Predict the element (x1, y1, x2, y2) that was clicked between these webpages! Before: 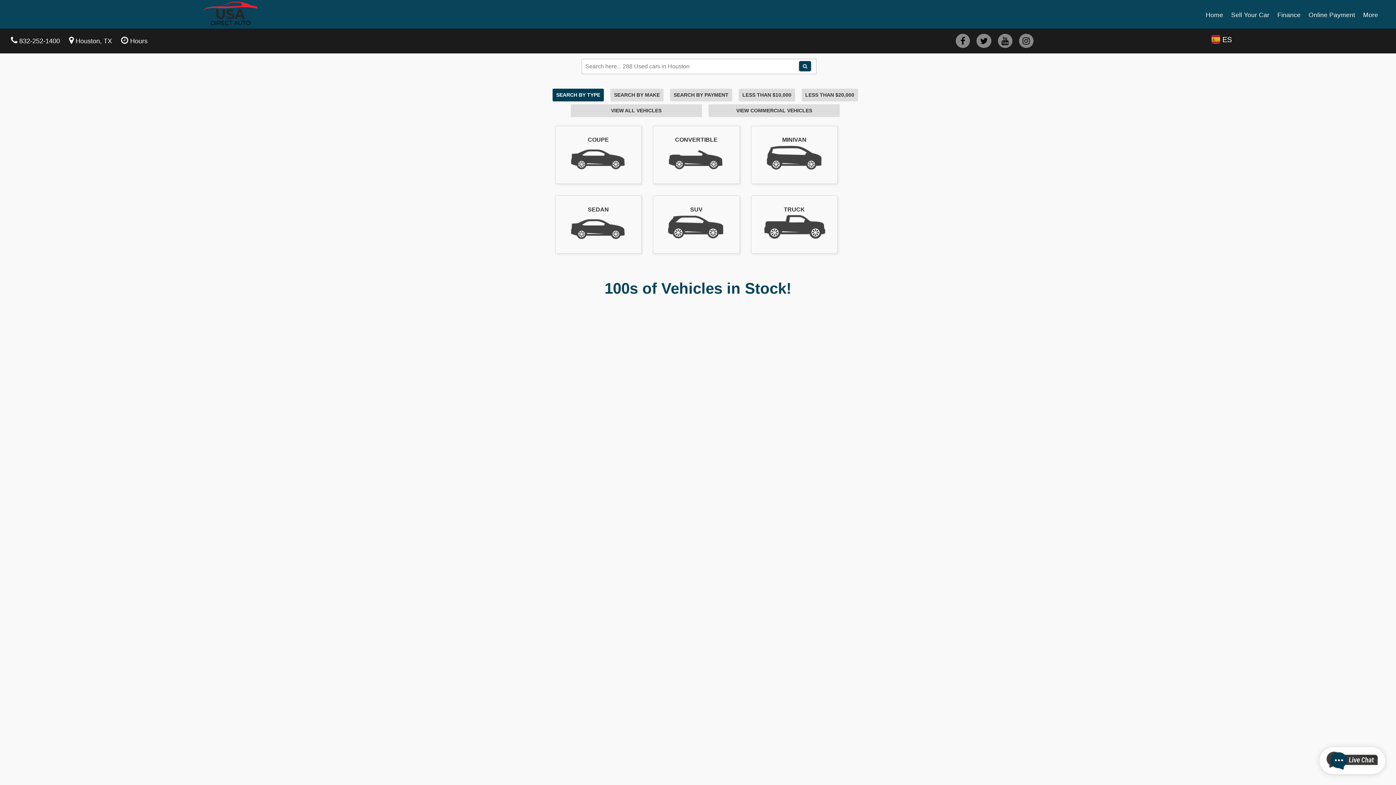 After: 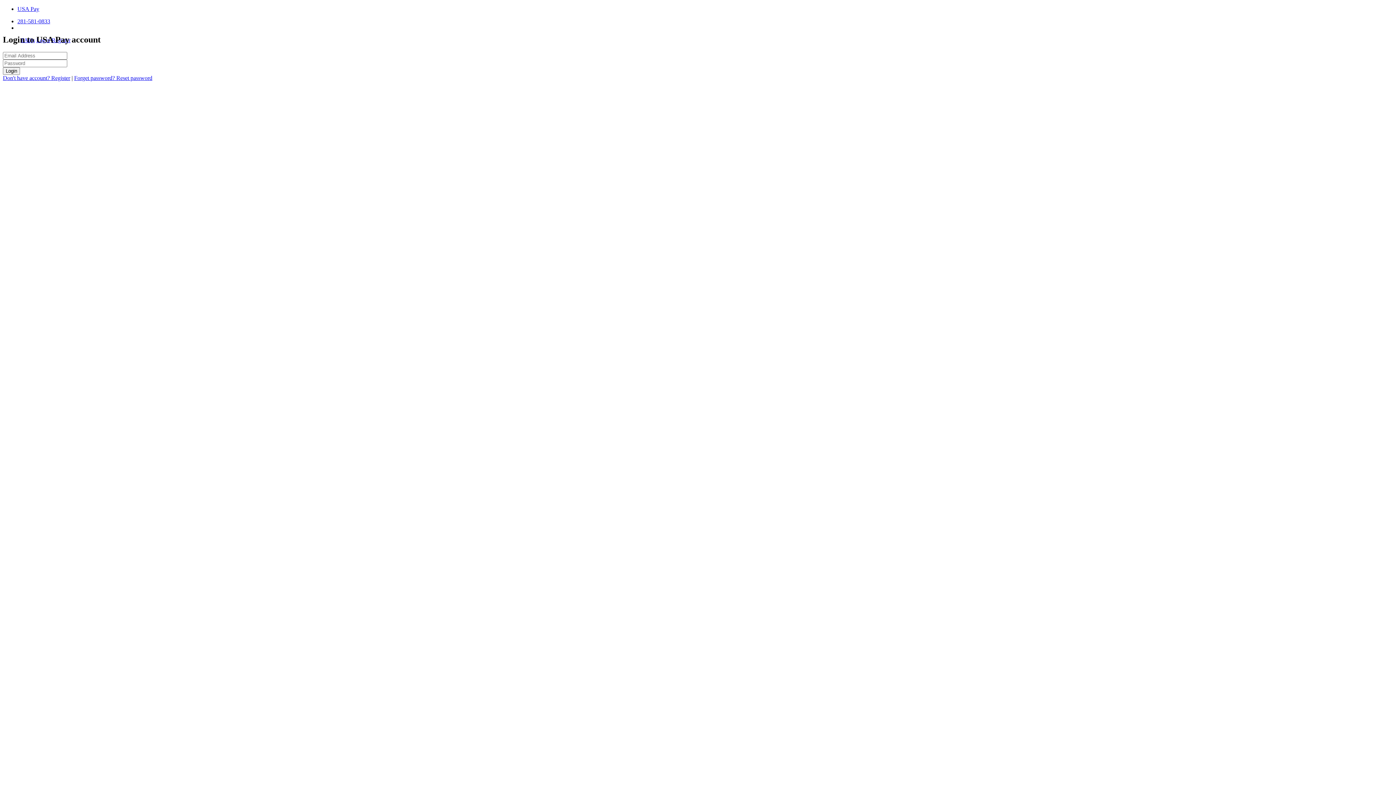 Action: bbox: (1304, 0, 1359, 29) label: Online Payment